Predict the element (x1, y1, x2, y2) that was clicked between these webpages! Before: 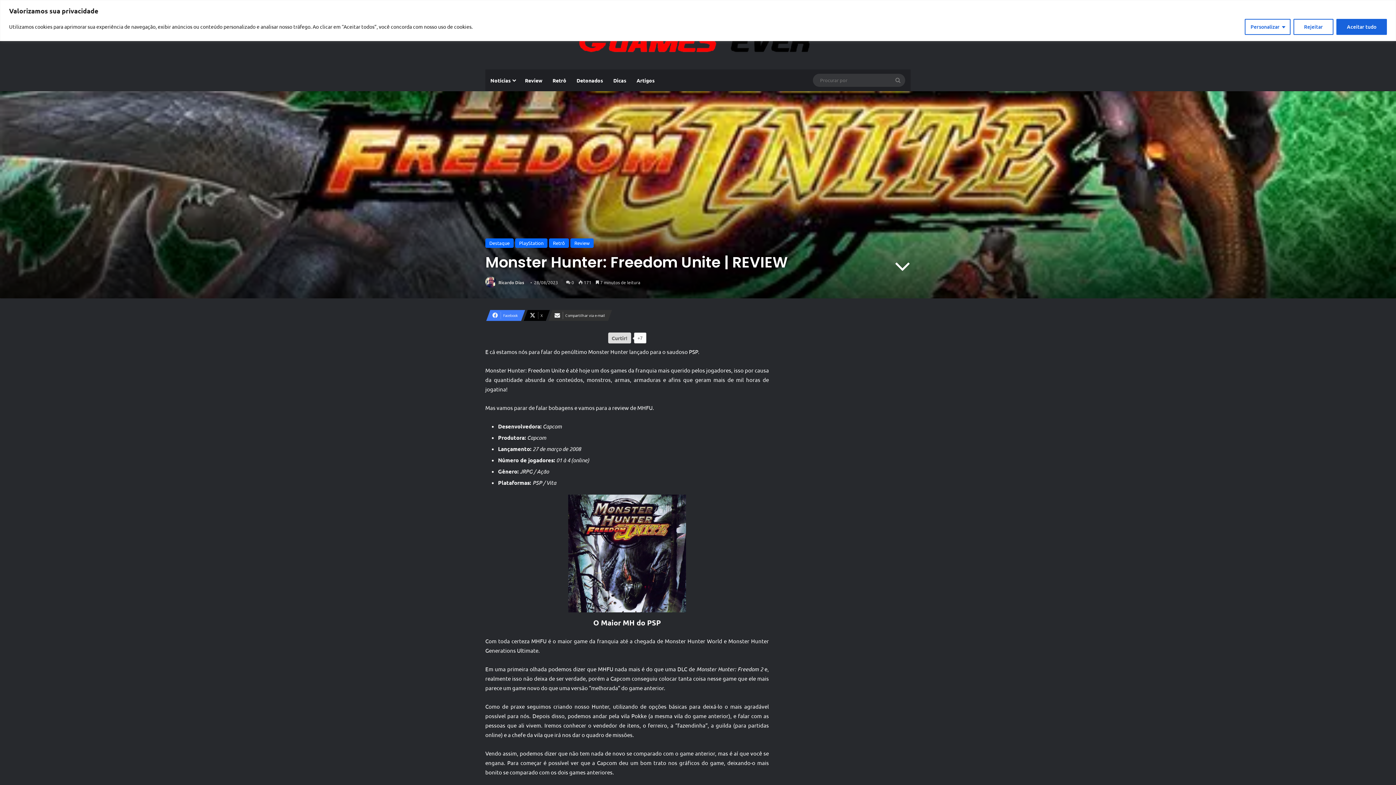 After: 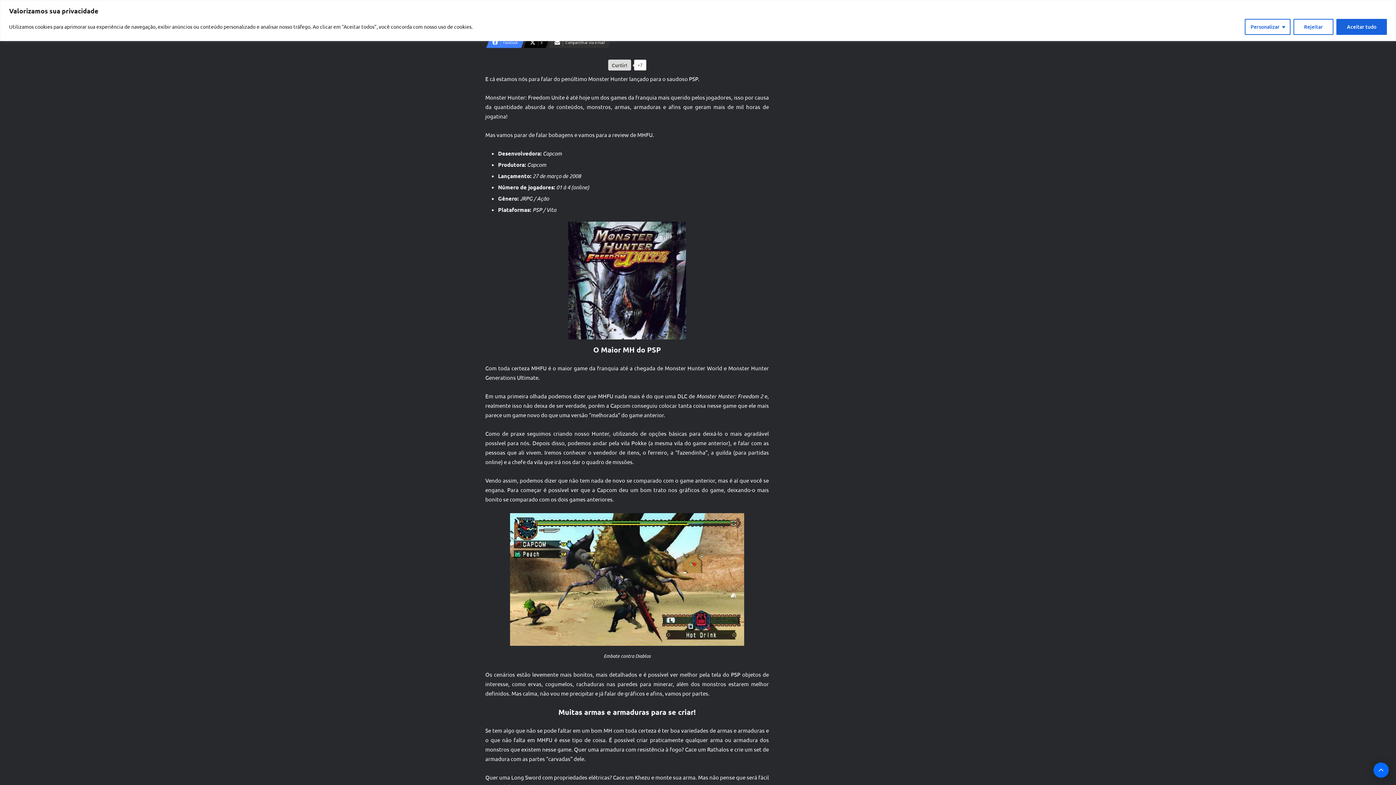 Action: bbox: (894, 253, 910, 278)